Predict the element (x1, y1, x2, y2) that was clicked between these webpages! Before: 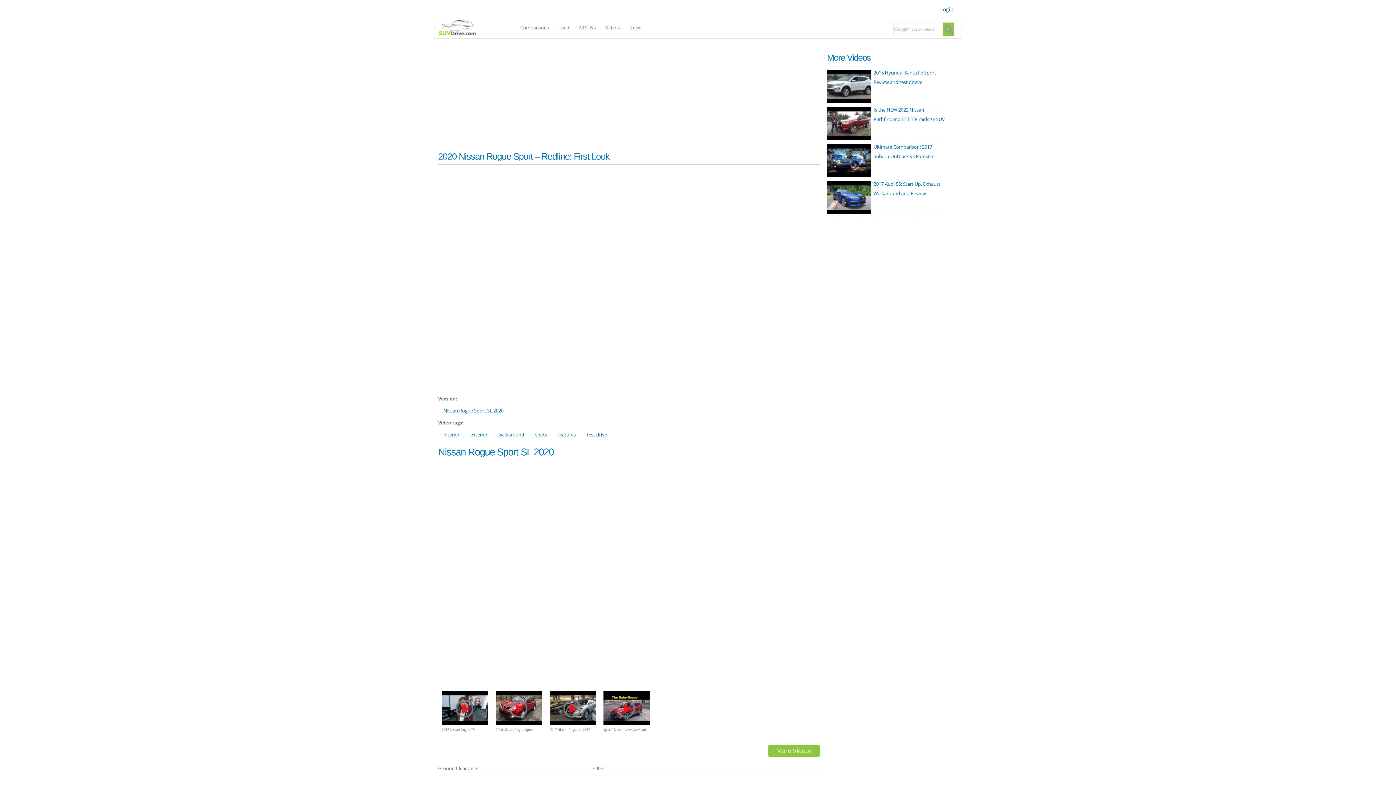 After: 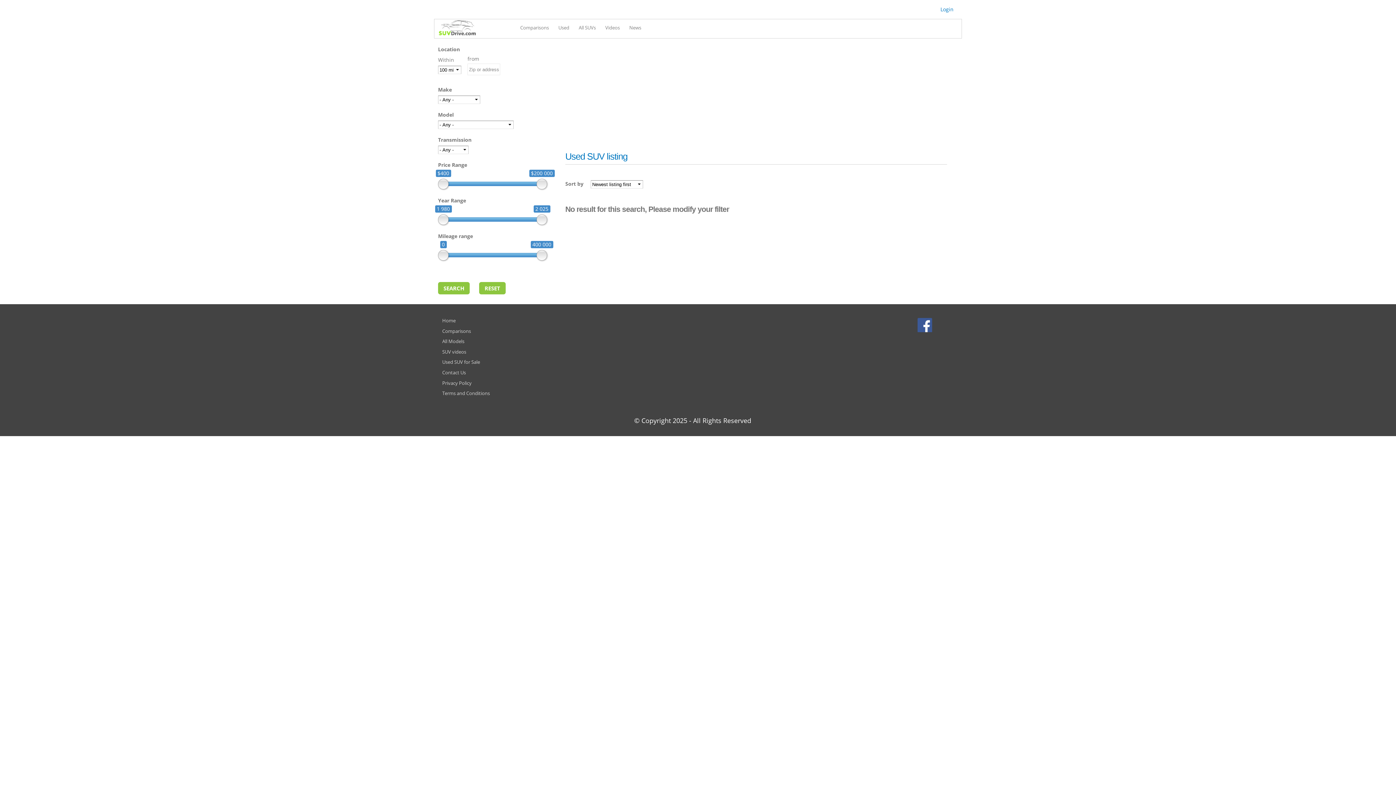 Action: label: Used bbox: (556, 21, 571, 34)